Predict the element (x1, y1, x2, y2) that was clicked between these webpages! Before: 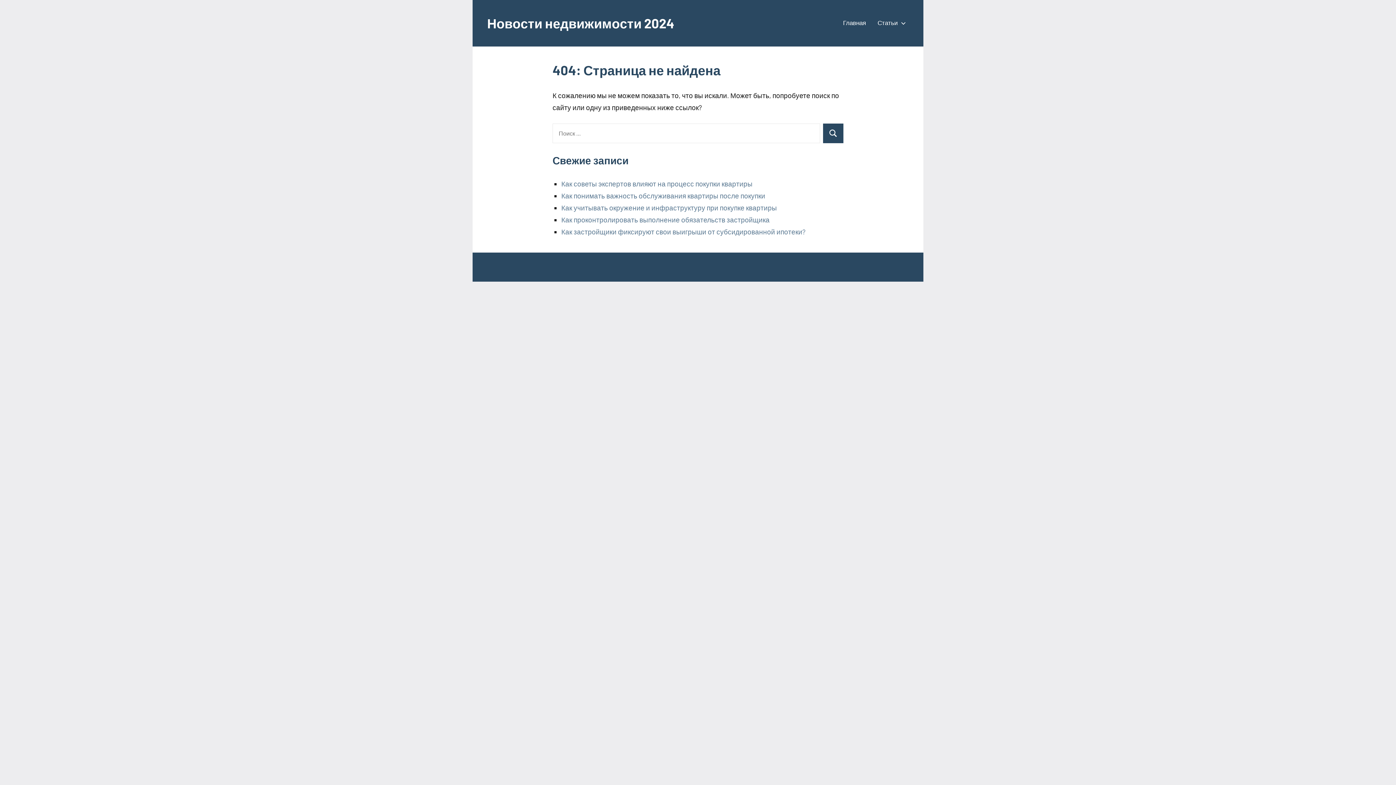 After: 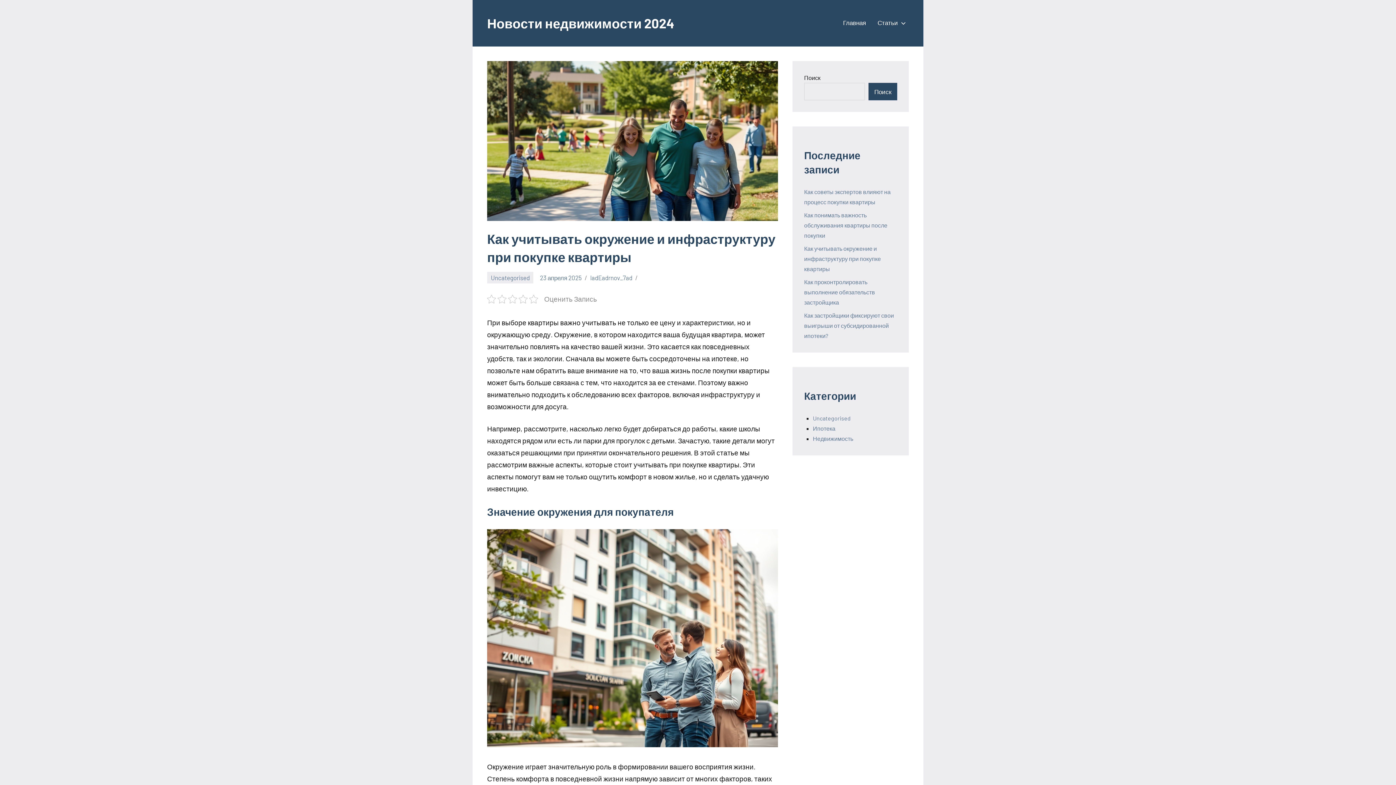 Action: label: Как учитывать окружение и инфраструктуру при покупке квартиры bbox: (561, 203, 777, 211)